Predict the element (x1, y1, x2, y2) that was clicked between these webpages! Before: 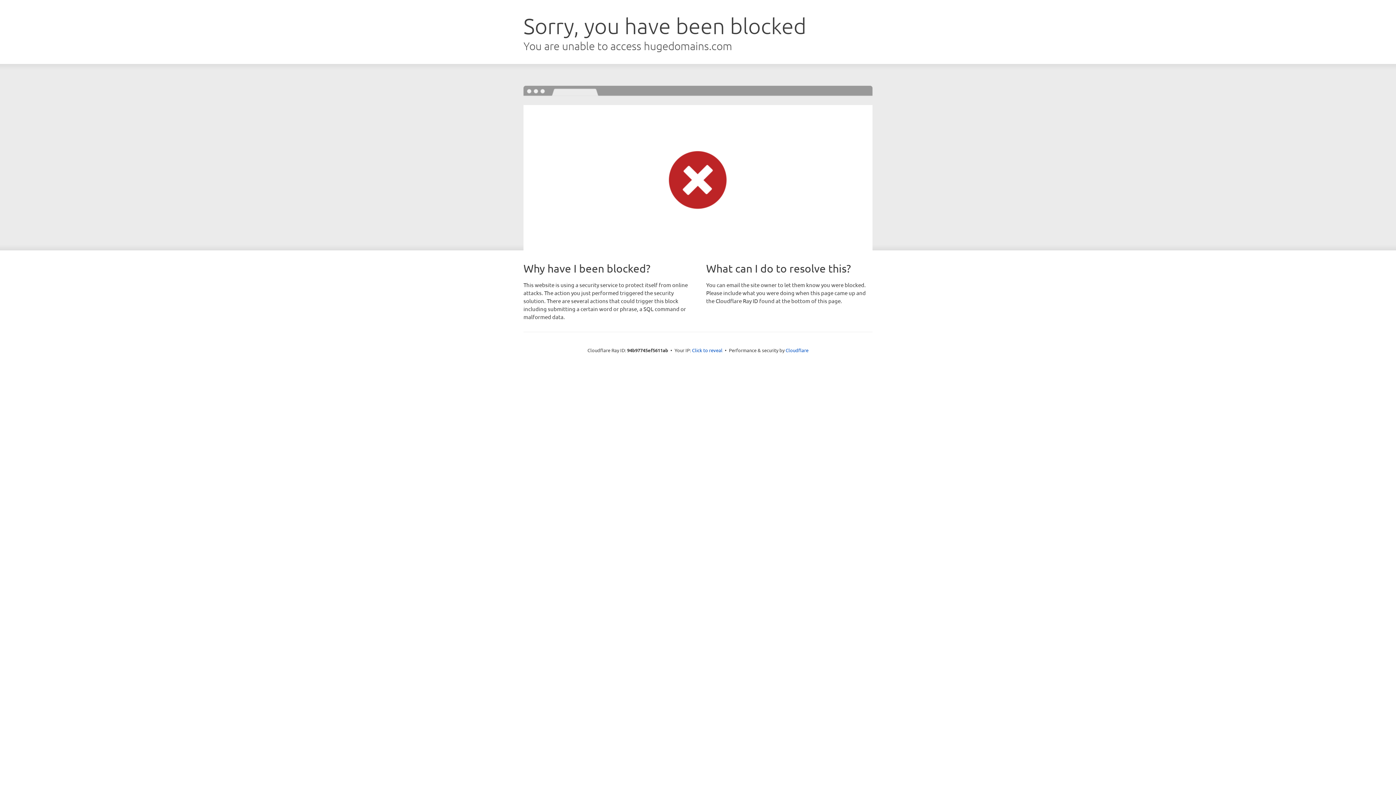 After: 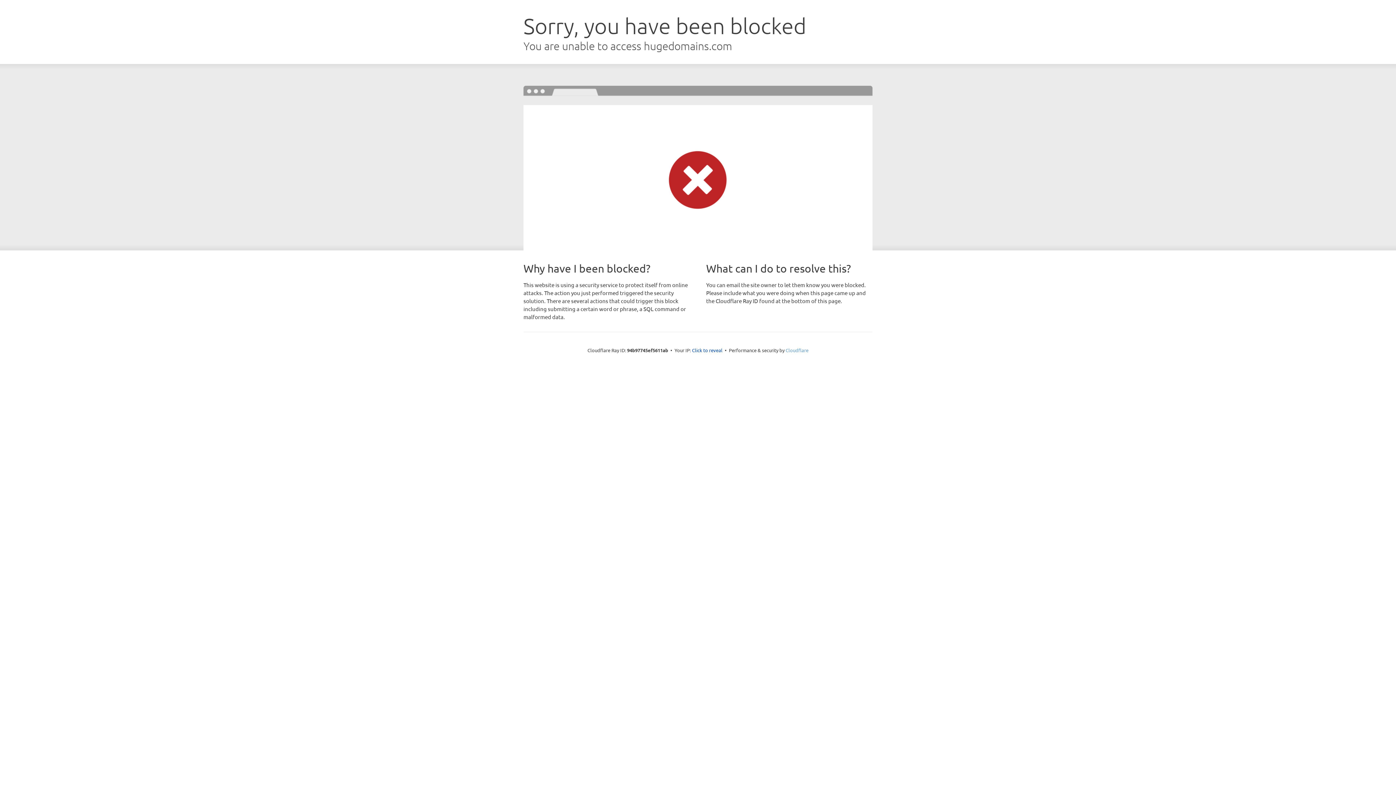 Action: label: Cloudflare bbox: (785, 347, 808, 353)